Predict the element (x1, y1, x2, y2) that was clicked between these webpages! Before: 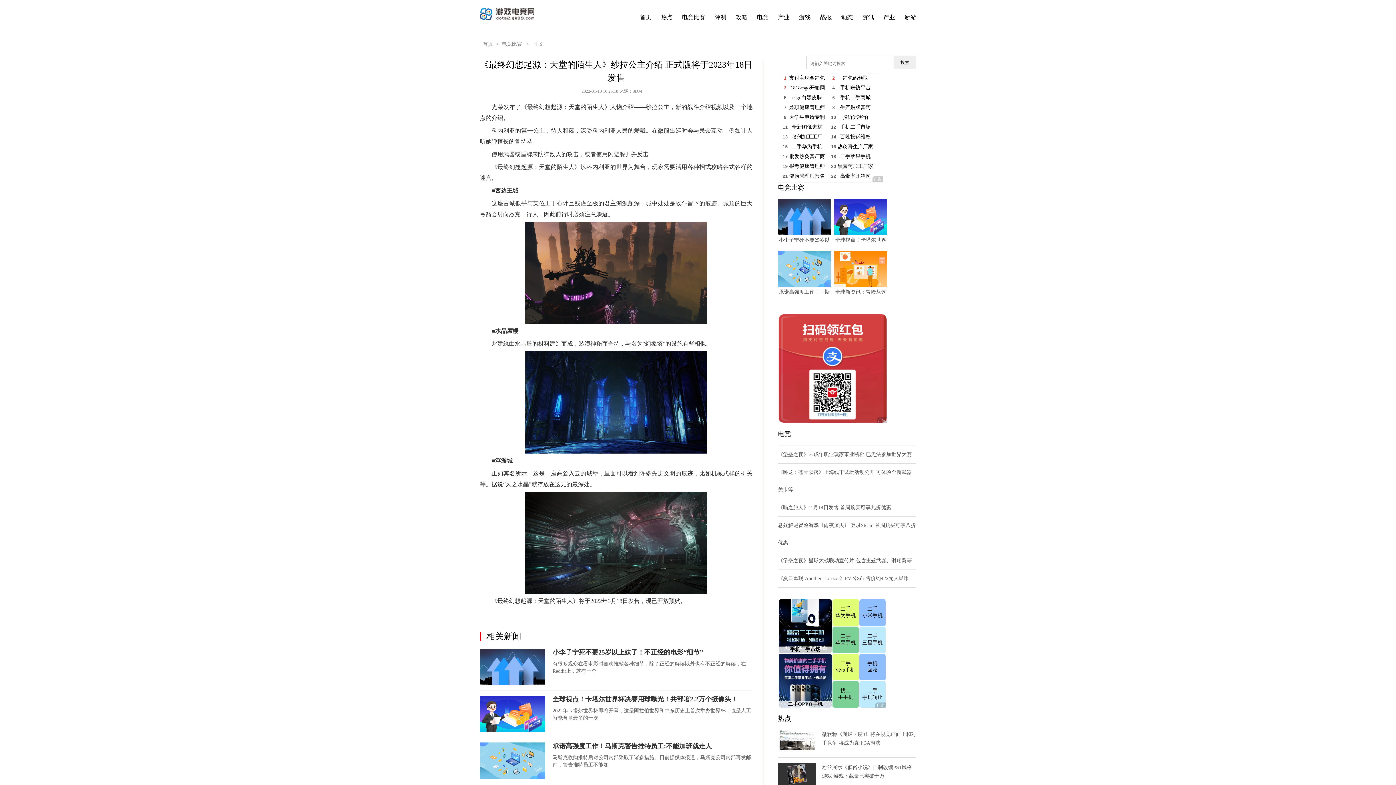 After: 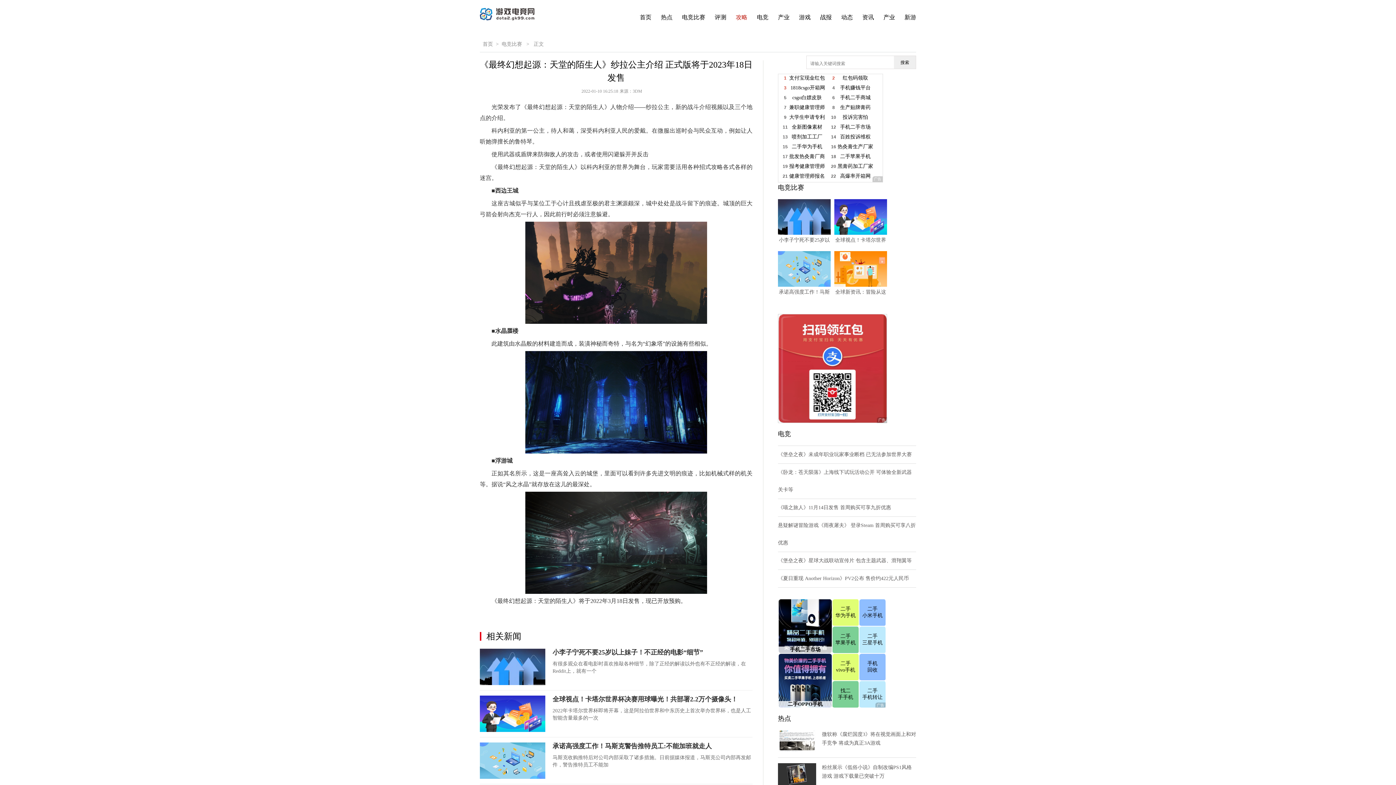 Action: label: 攻略 bbox: (736, 14, 747, 20)